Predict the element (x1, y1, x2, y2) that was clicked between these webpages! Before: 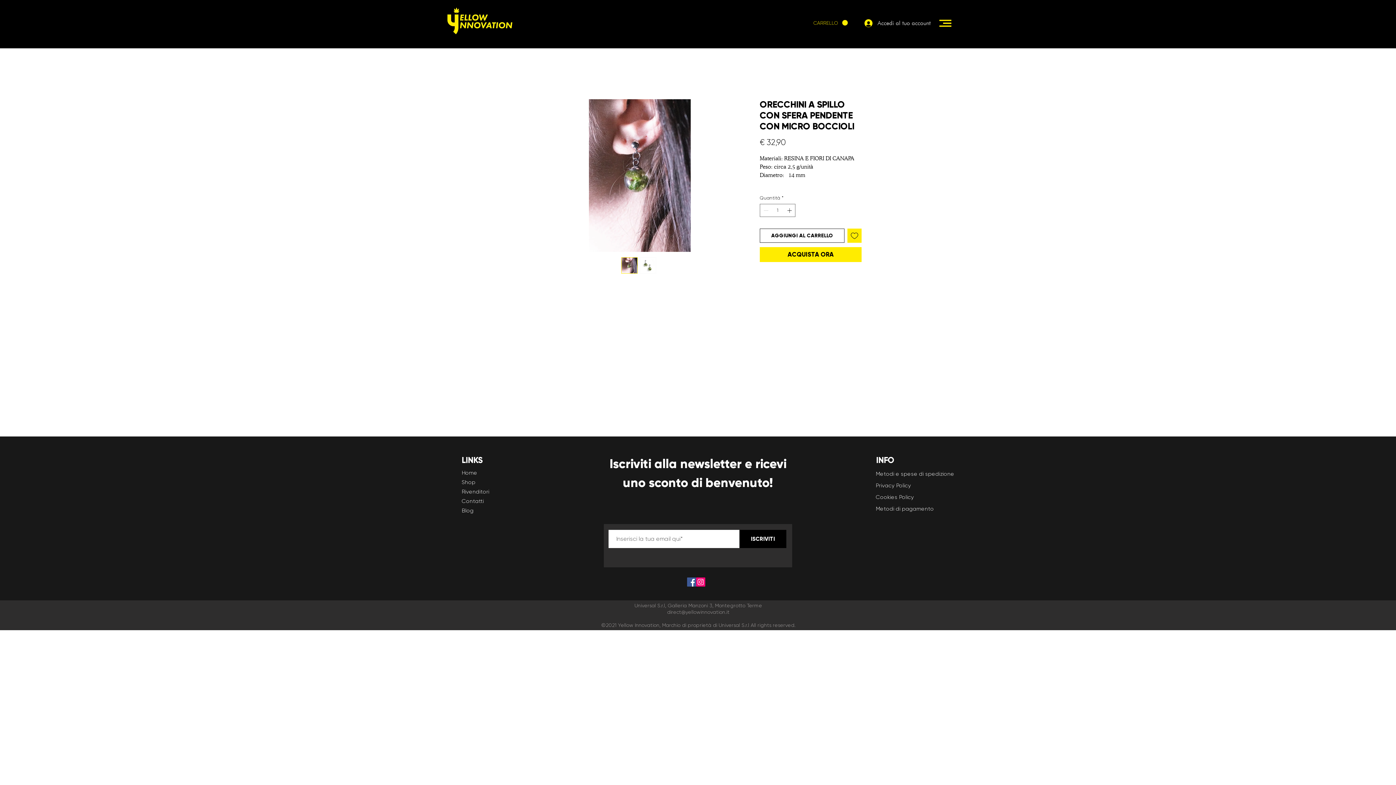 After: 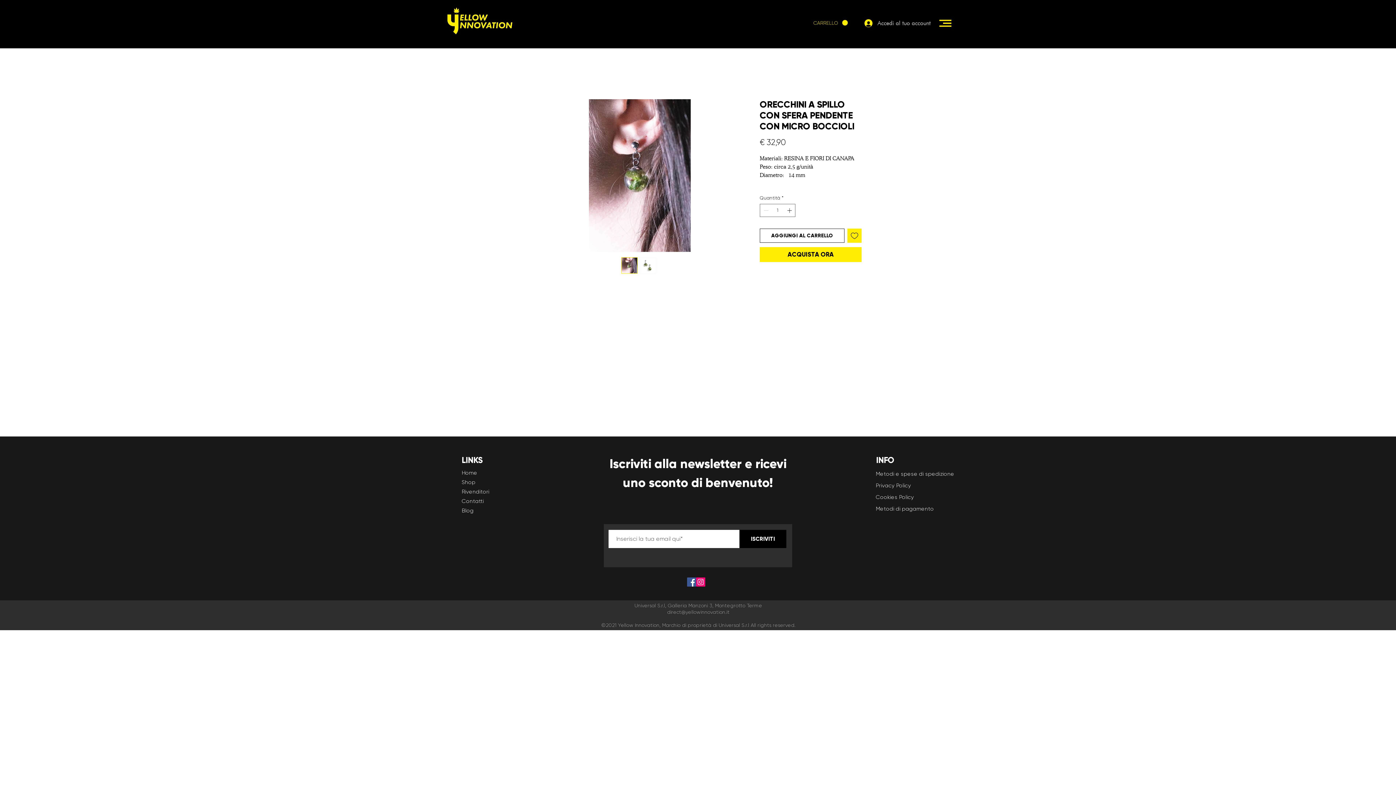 Action: label: direct@yellowinnovation.it bbox: (667, 609, 729, 615)